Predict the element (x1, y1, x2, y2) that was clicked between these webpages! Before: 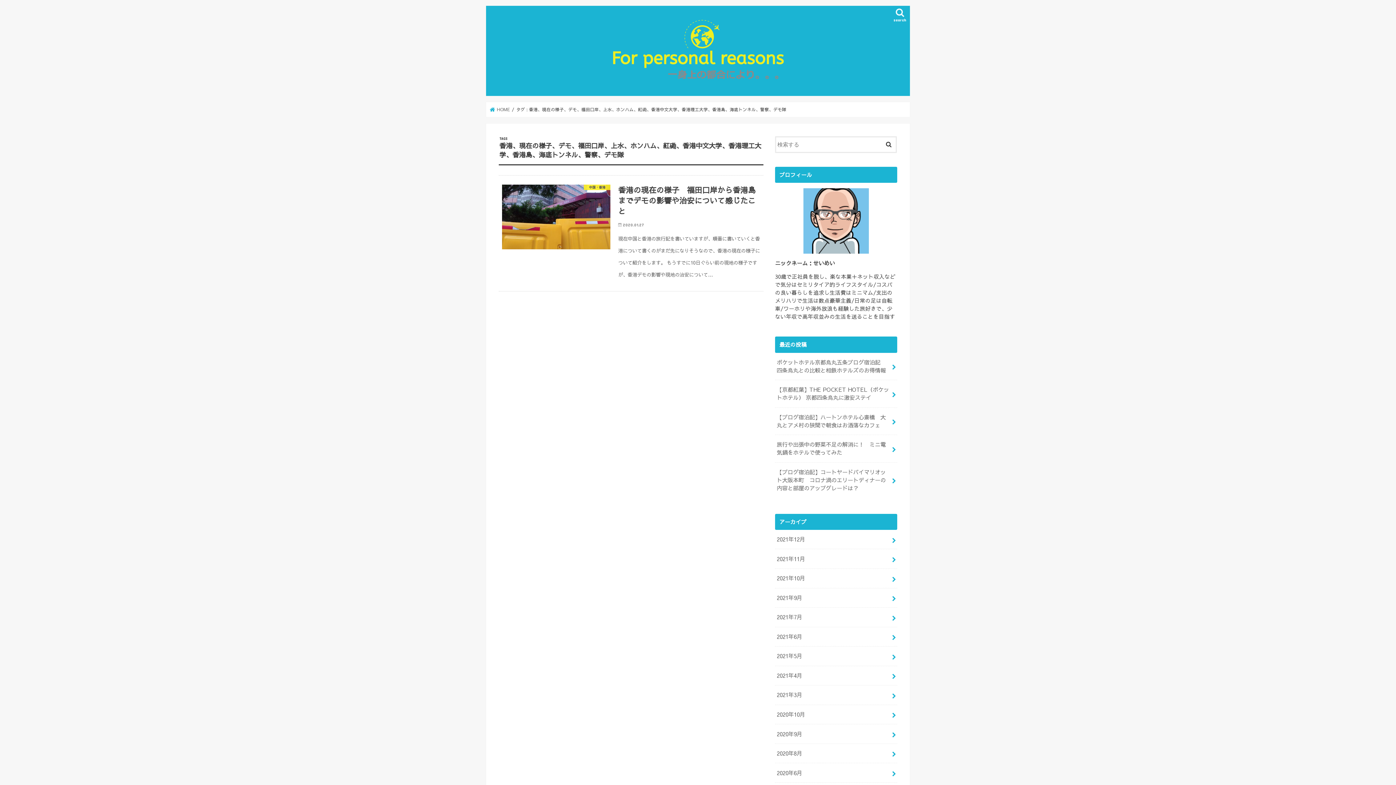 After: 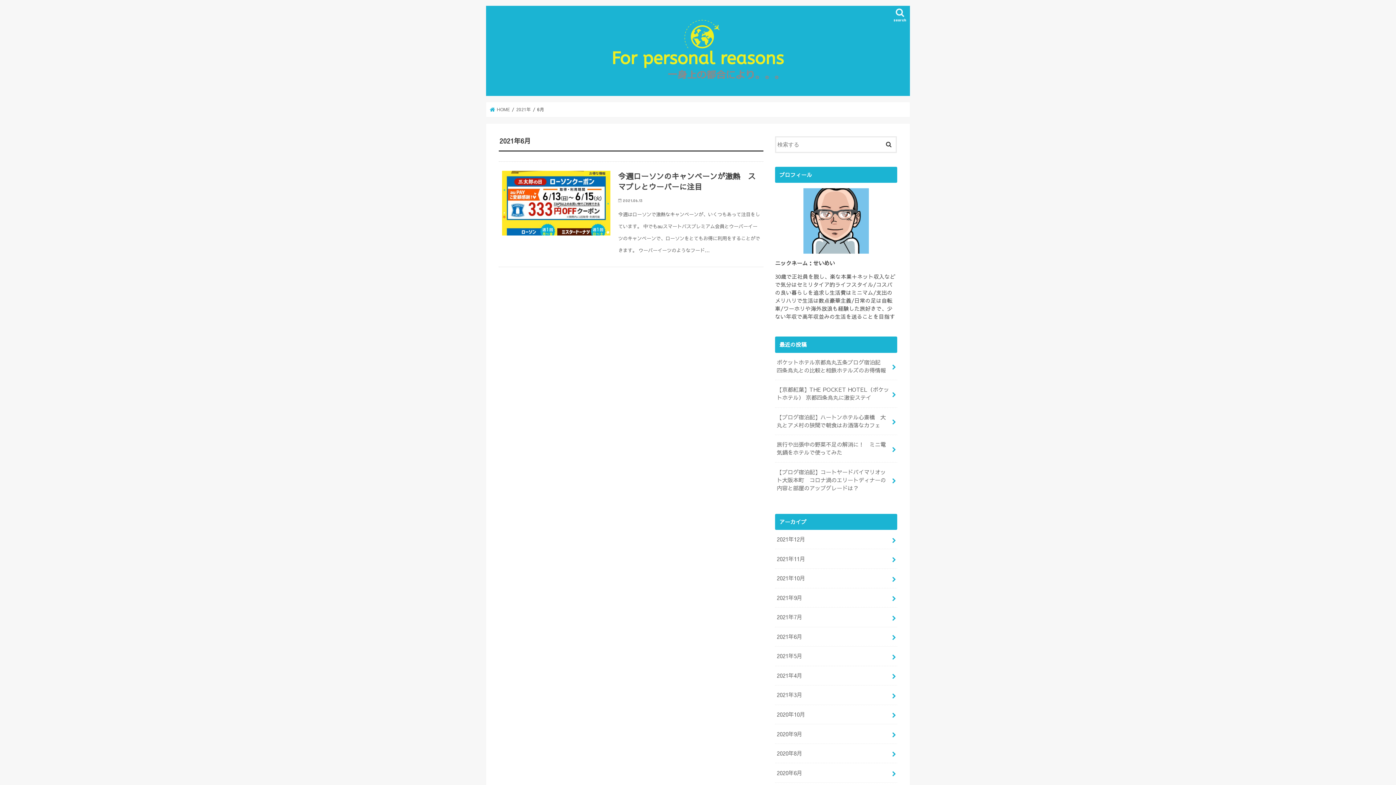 Action: bbox: (775, 627, 897, 646) label: 2021年6月